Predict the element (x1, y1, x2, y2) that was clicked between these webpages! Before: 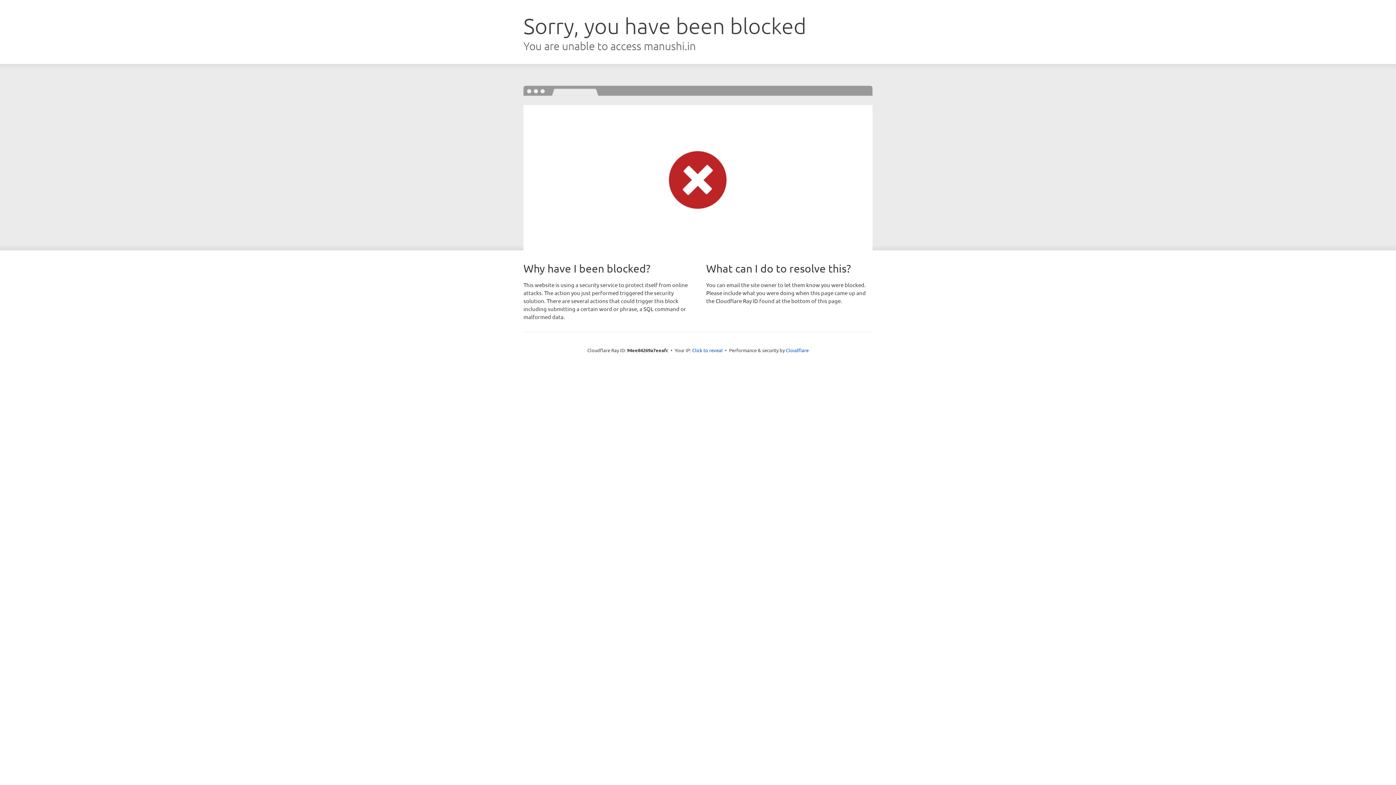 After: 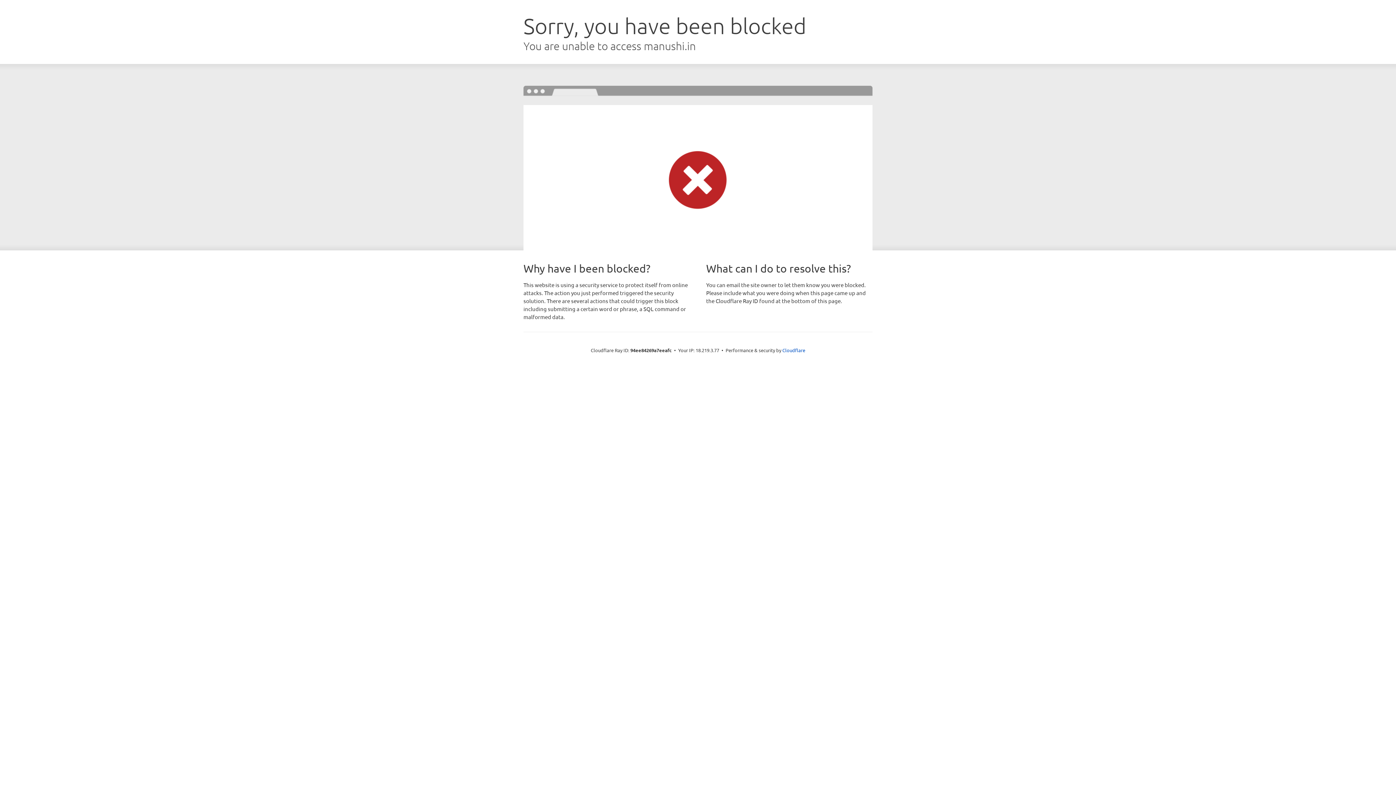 Action: bbox: (692, 346, 722, 353) label: Click to reveal